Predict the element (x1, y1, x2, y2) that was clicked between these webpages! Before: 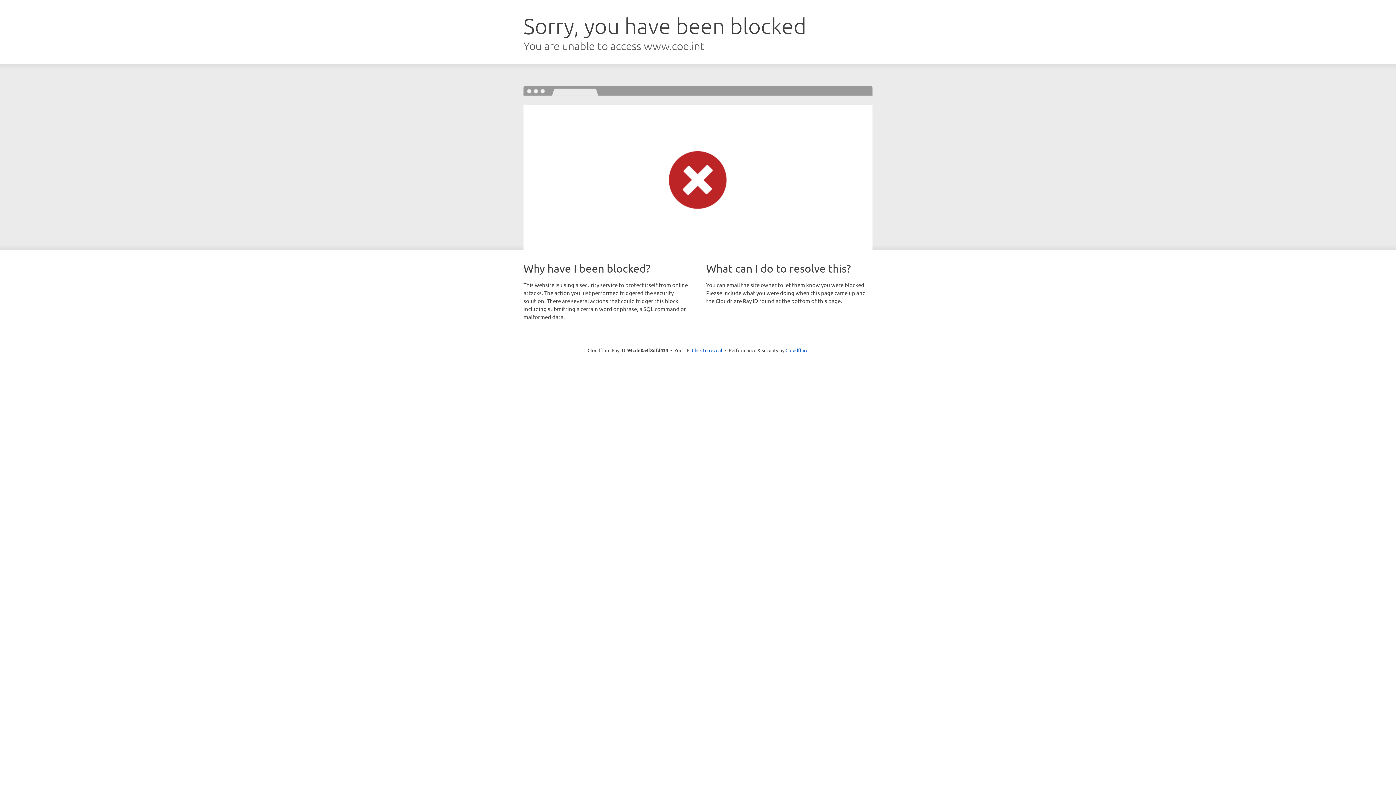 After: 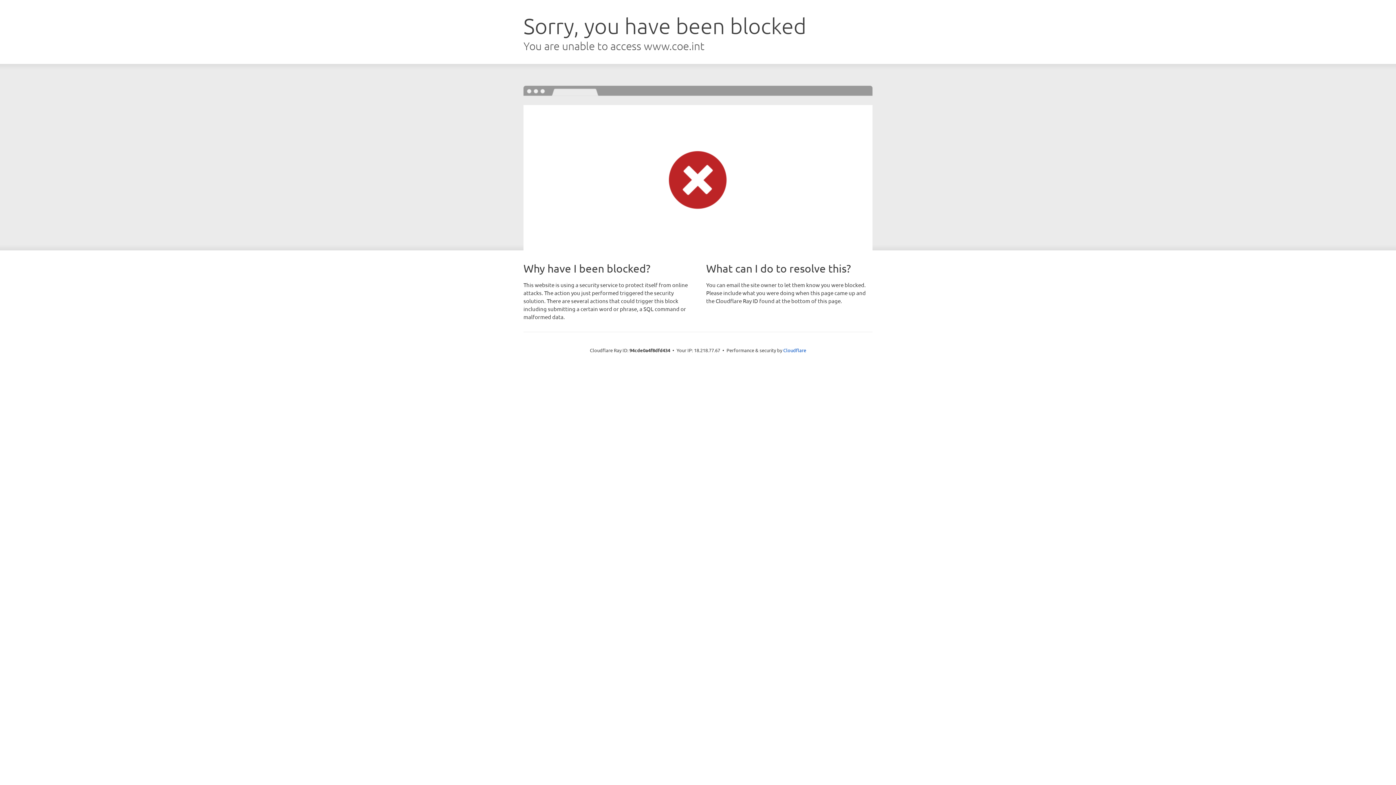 Action: bbox: (692, 346, 722, 353) label: Click to reveal